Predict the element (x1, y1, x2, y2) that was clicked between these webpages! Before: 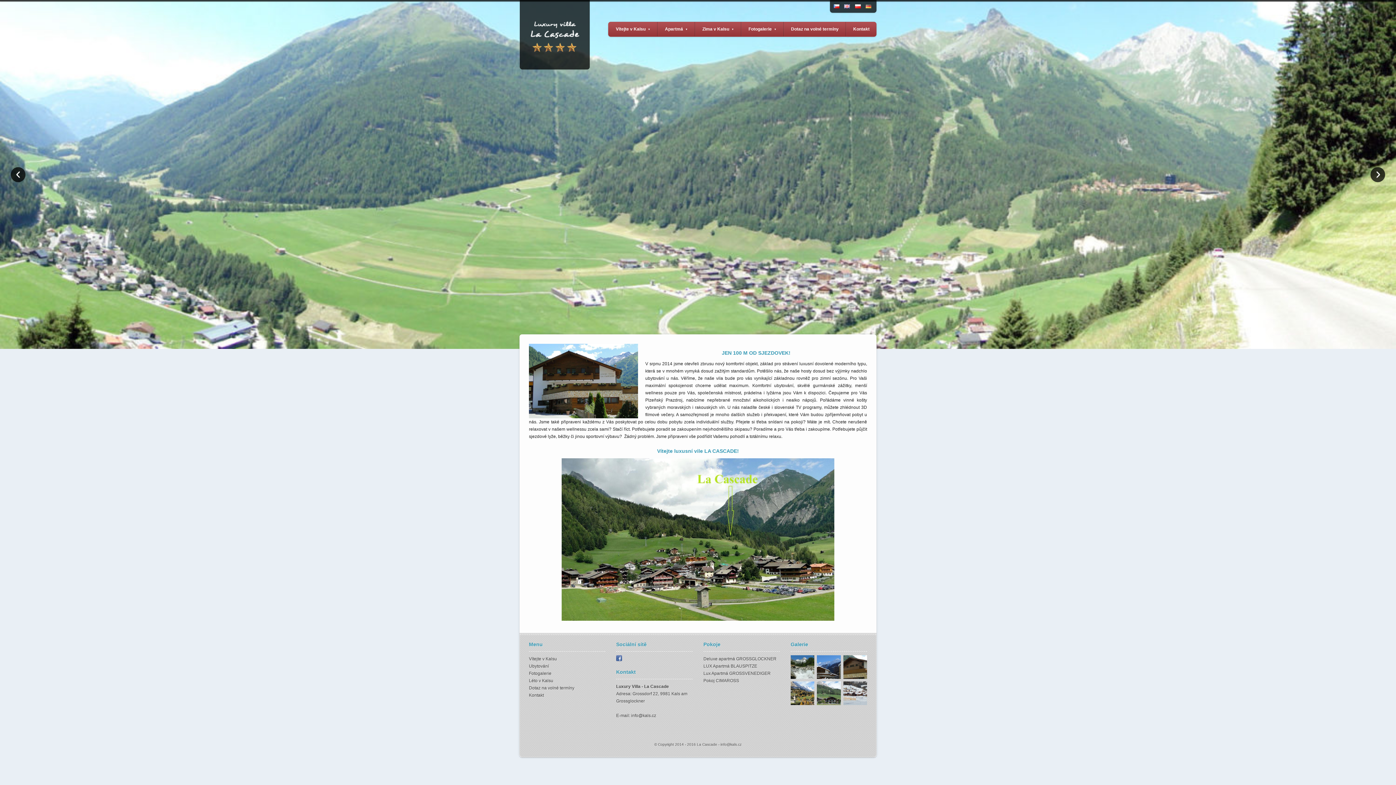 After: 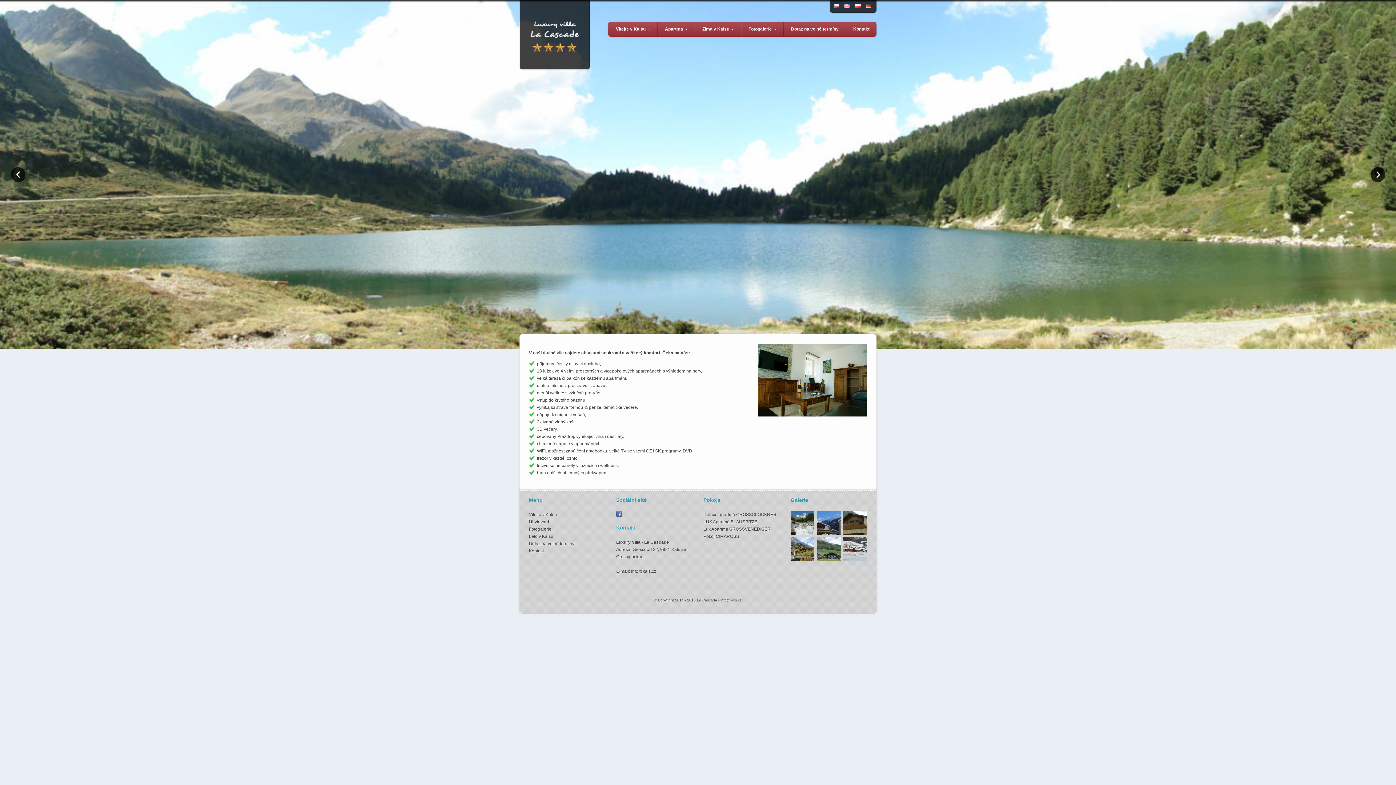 Action: bbox: (657, 21, 694, 36) label: Apartmá  ▼